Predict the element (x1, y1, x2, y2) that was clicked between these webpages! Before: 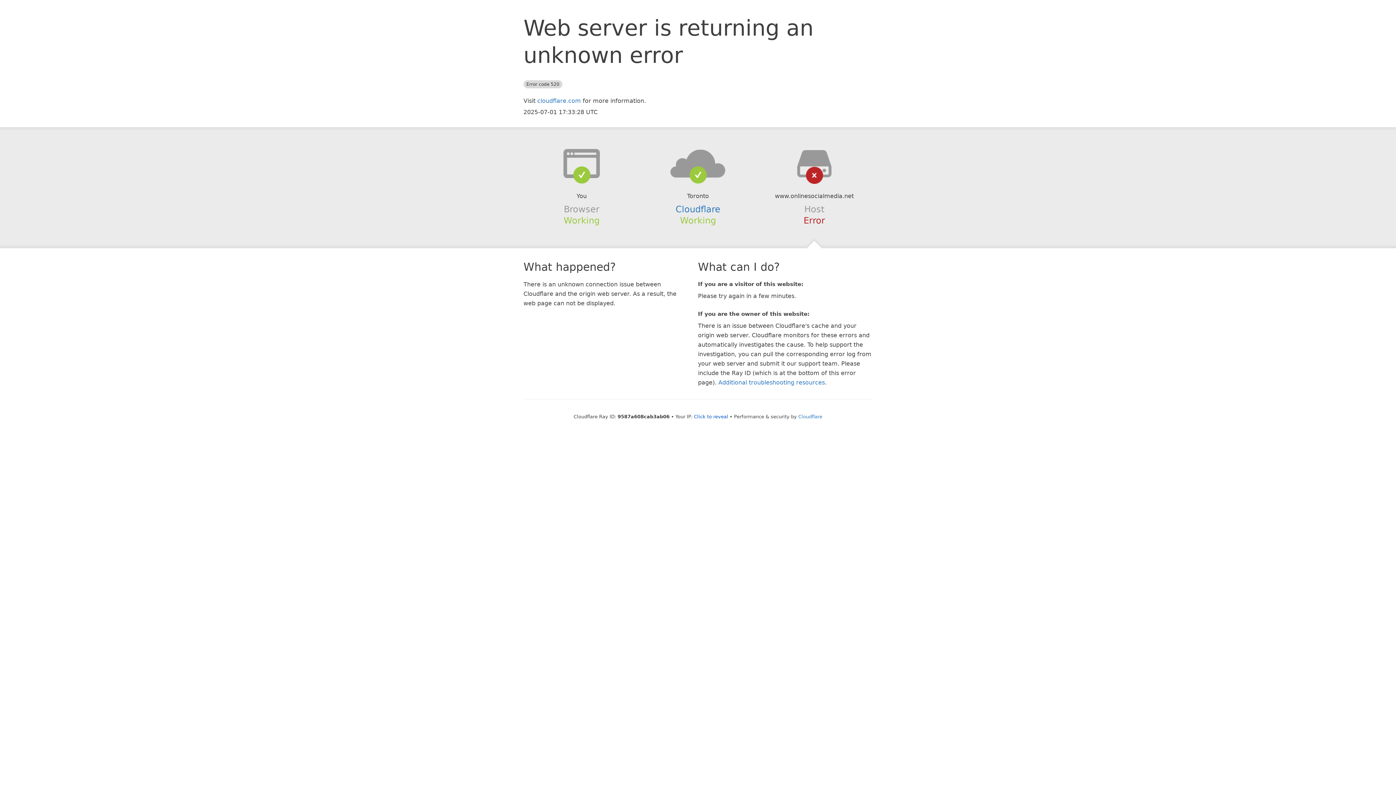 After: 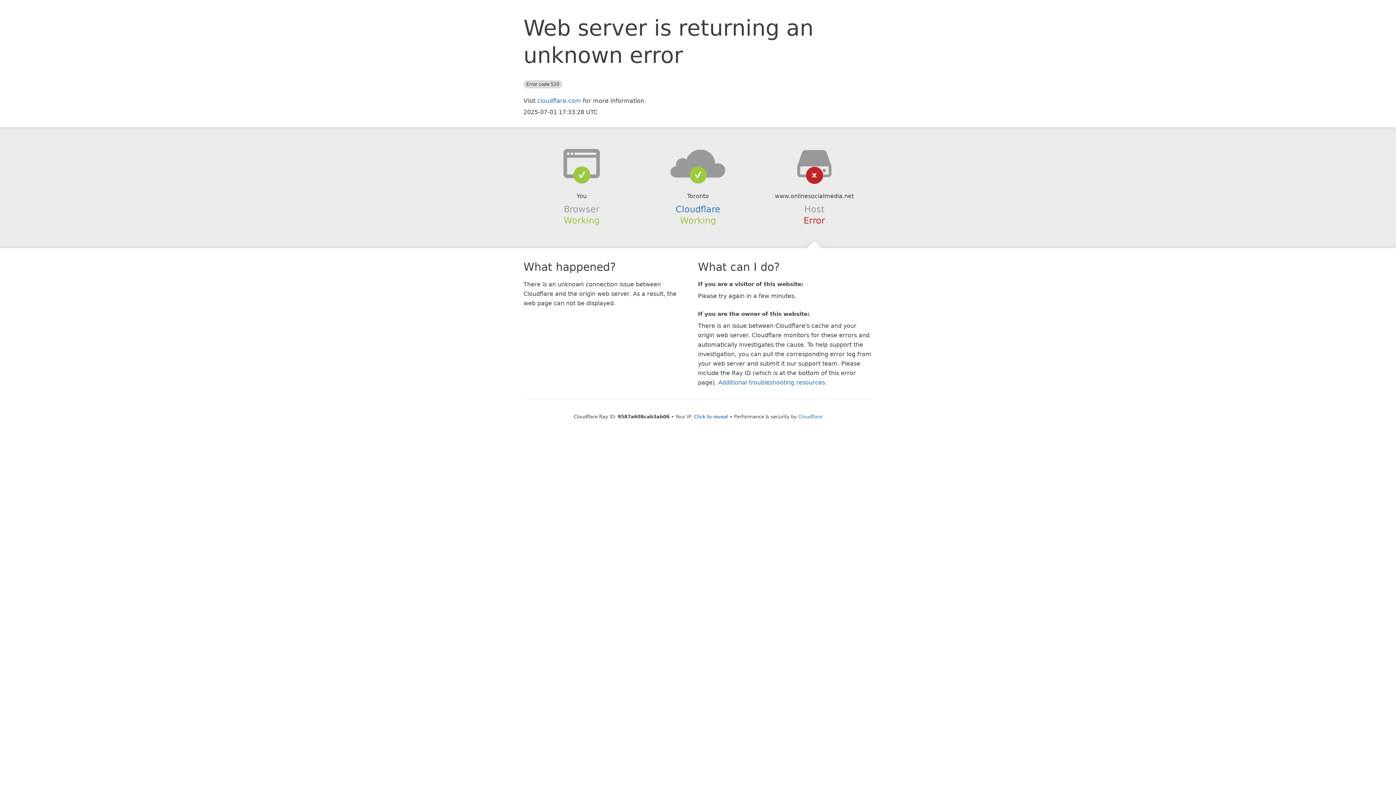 Action: bbox: (639, 148, 756, 178)